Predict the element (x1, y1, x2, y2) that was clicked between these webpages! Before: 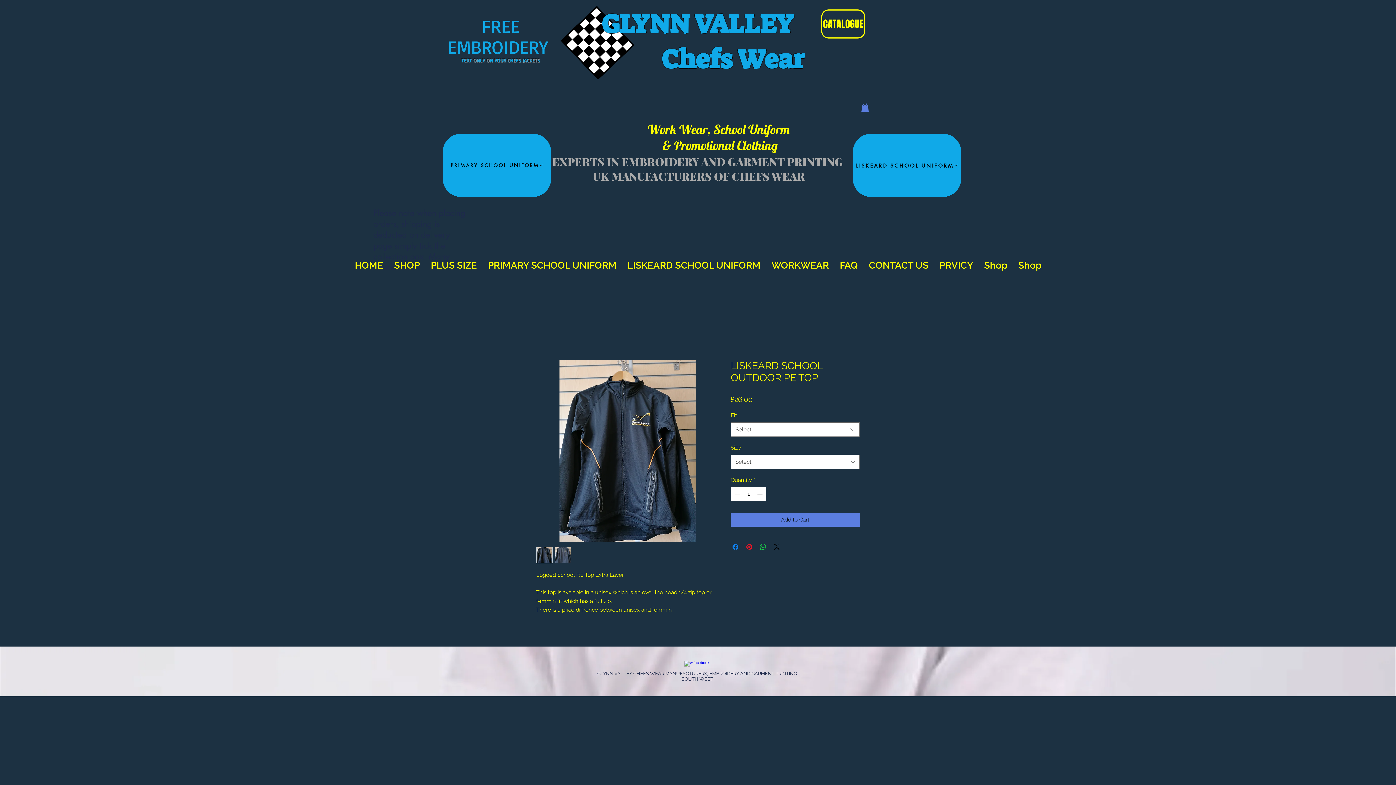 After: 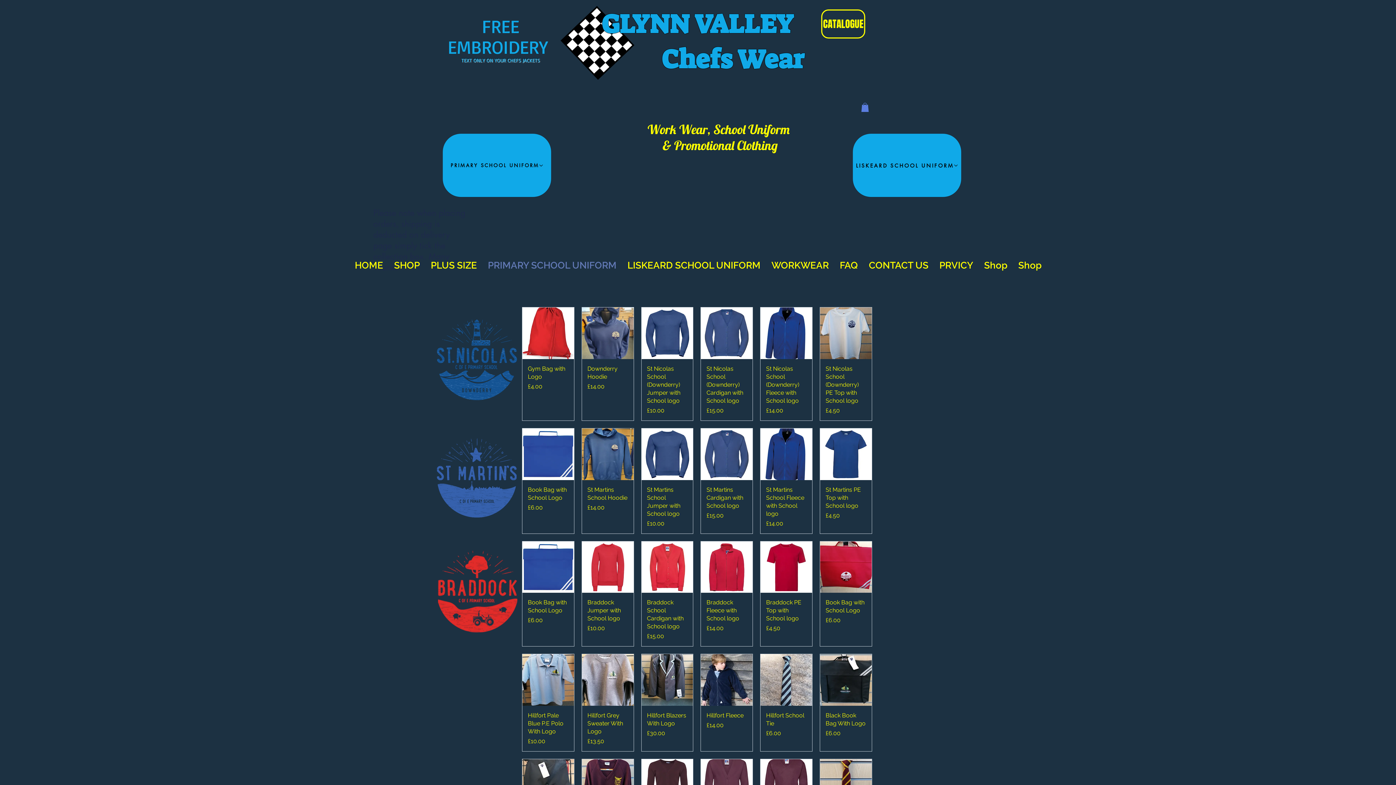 Action: bbox: (442, 133, 551, 197) label: PRIMARY SCHOOL UNIFORM